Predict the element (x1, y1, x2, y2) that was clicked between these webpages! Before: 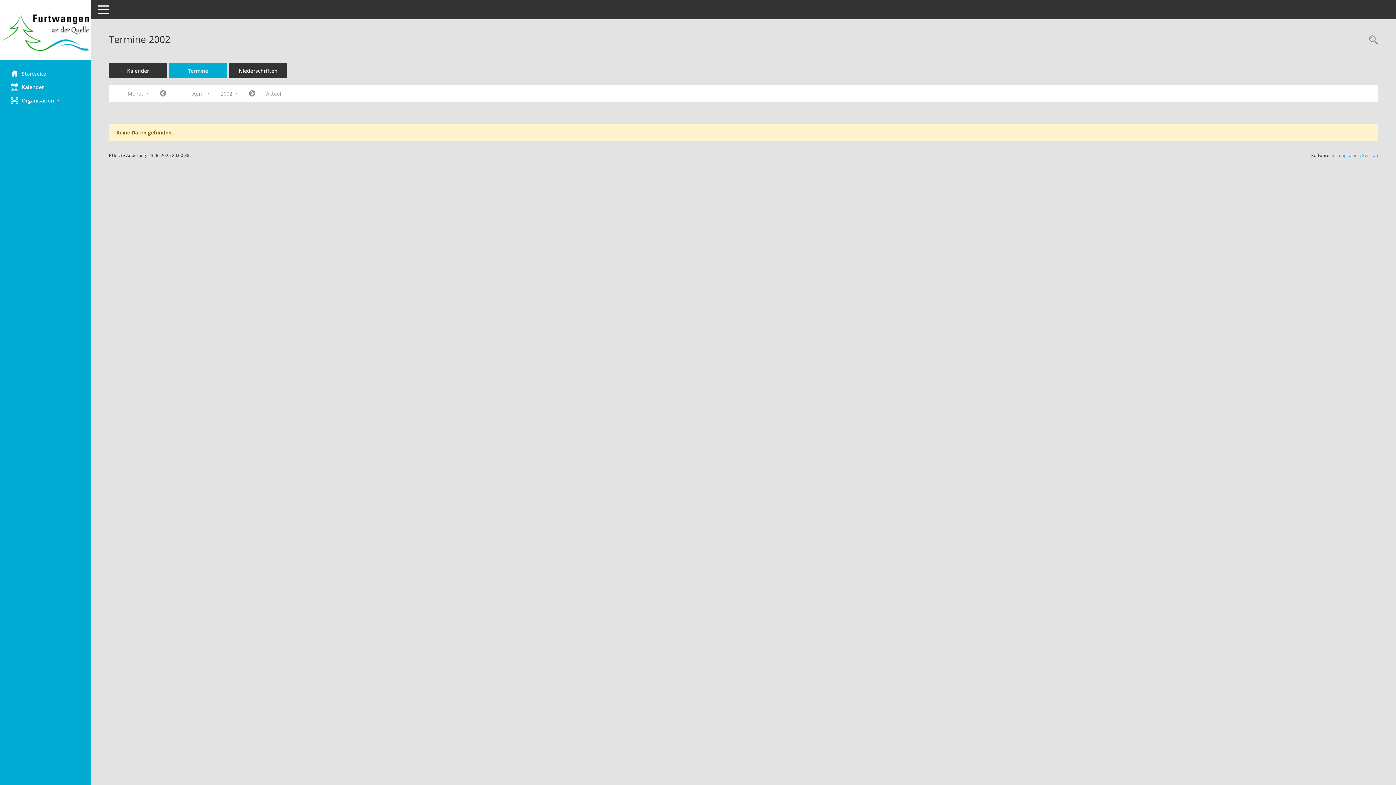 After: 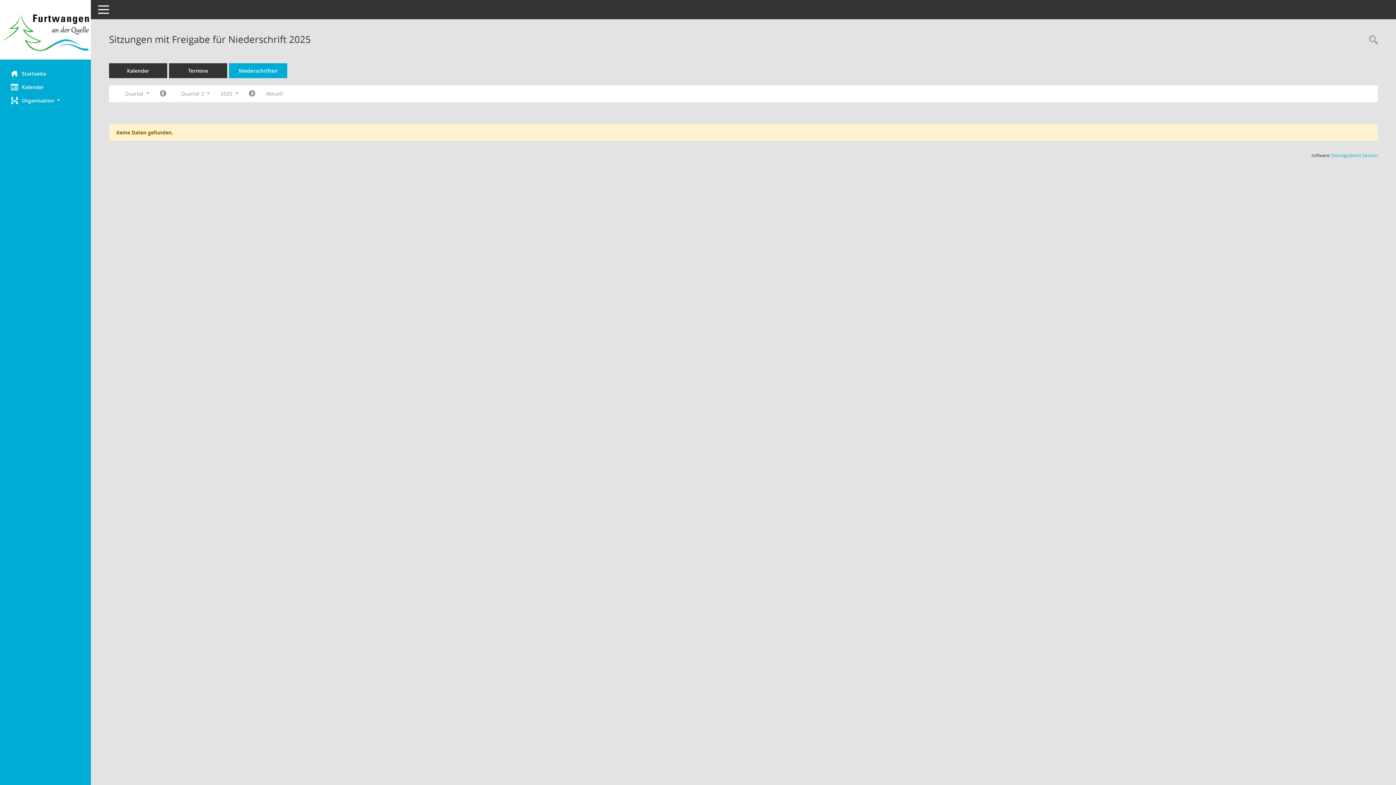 Action: label: Diese Seite enthält eine kompakte Übersicht der Sitzungen mit Freigabe für die Niederschrift. Sie enthält die Möglichkeit, verschiedene Zeiträume für die Sitzungsdarstellung zu wählen. bbox: (229, 63, 287, 78)